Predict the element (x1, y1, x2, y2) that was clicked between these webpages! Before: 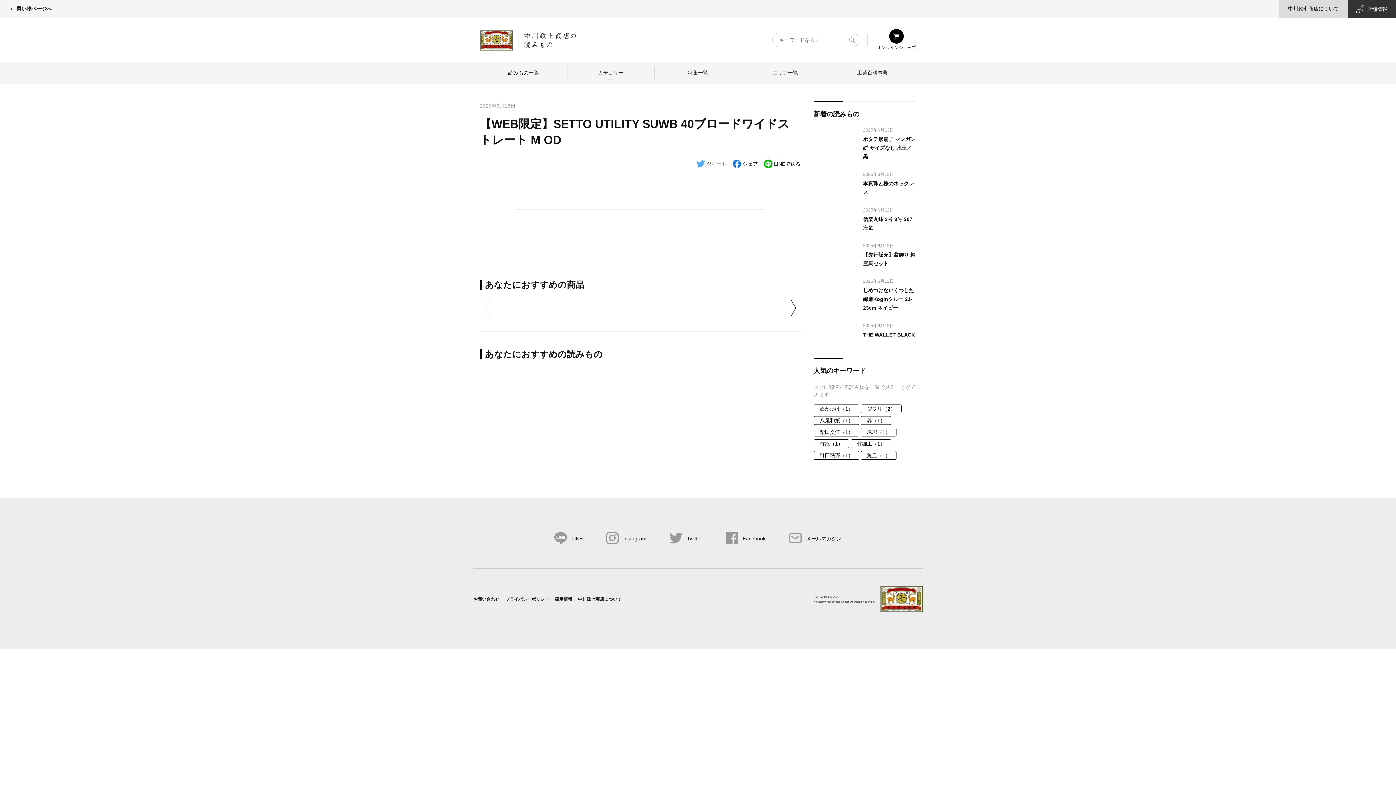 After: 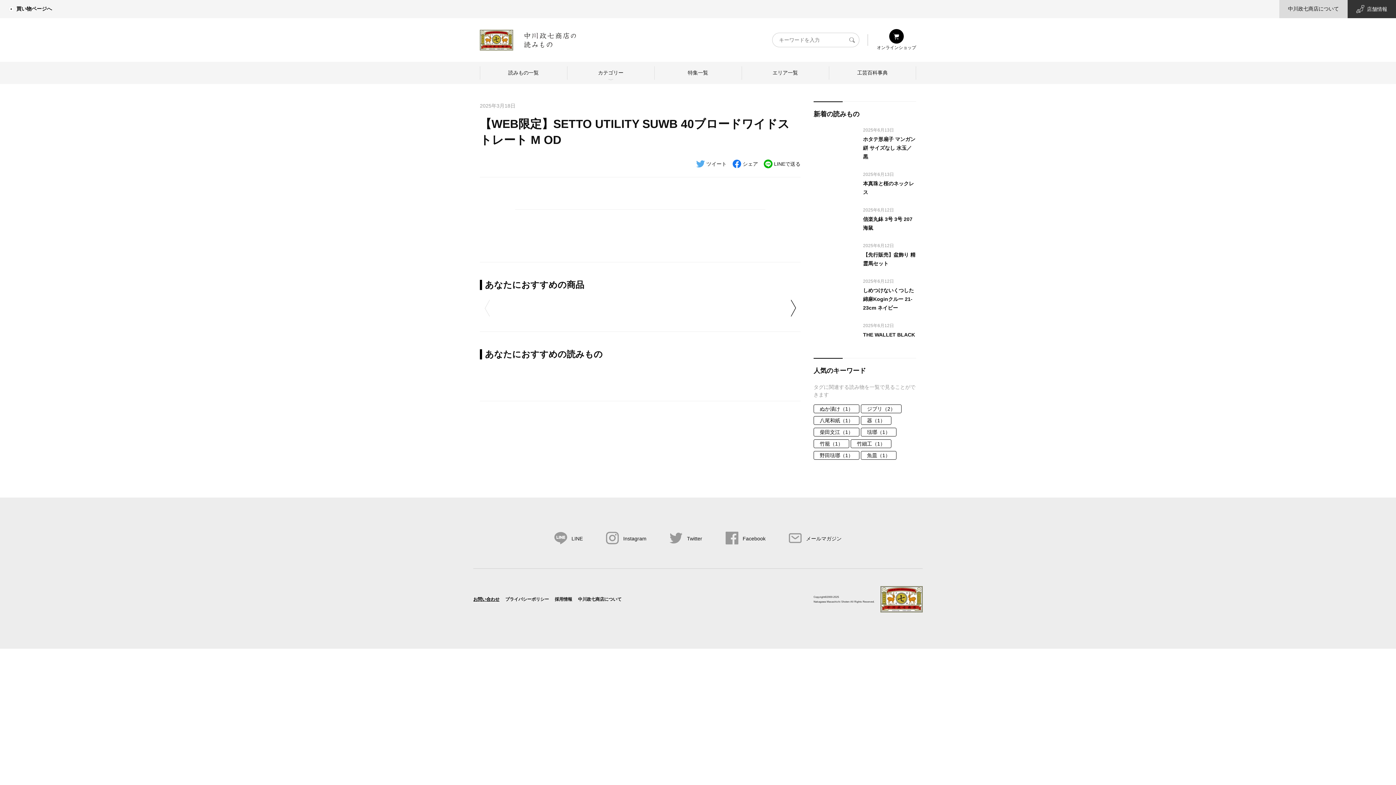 Action: bbox: (473, 597, 499, 602) label: お問い合わせ